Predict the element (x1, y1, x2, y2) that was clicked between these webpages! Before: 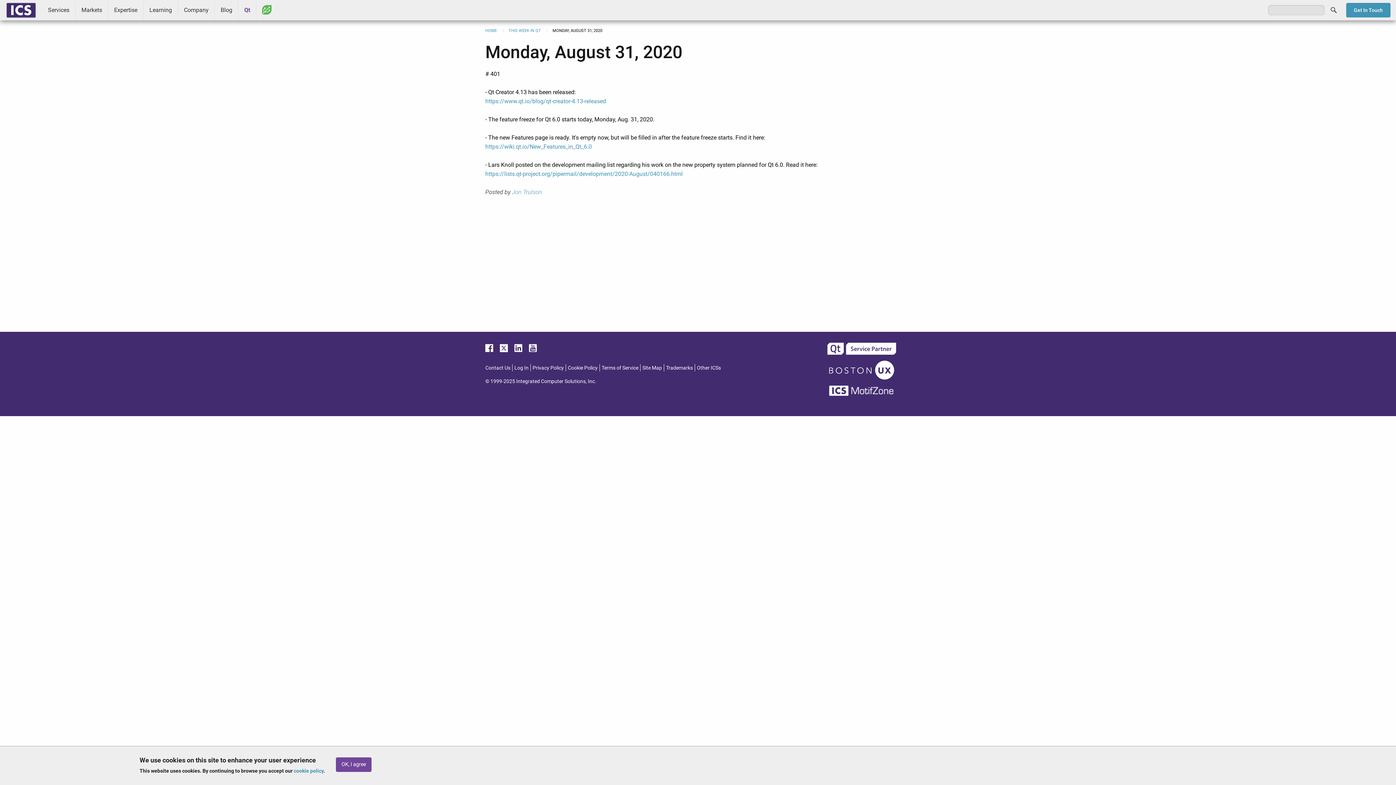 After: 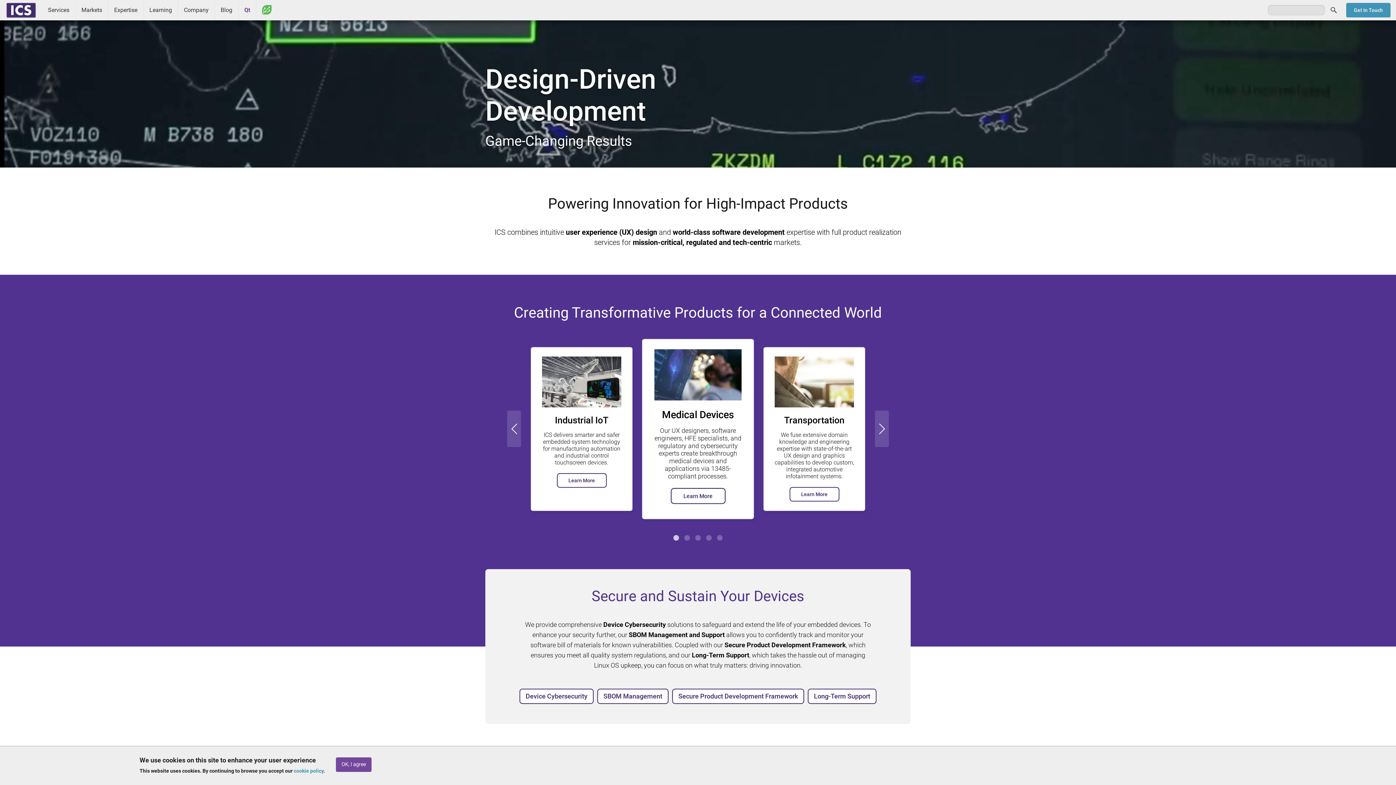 Action: label: HOME bbox: (485, 28, 497, 33)